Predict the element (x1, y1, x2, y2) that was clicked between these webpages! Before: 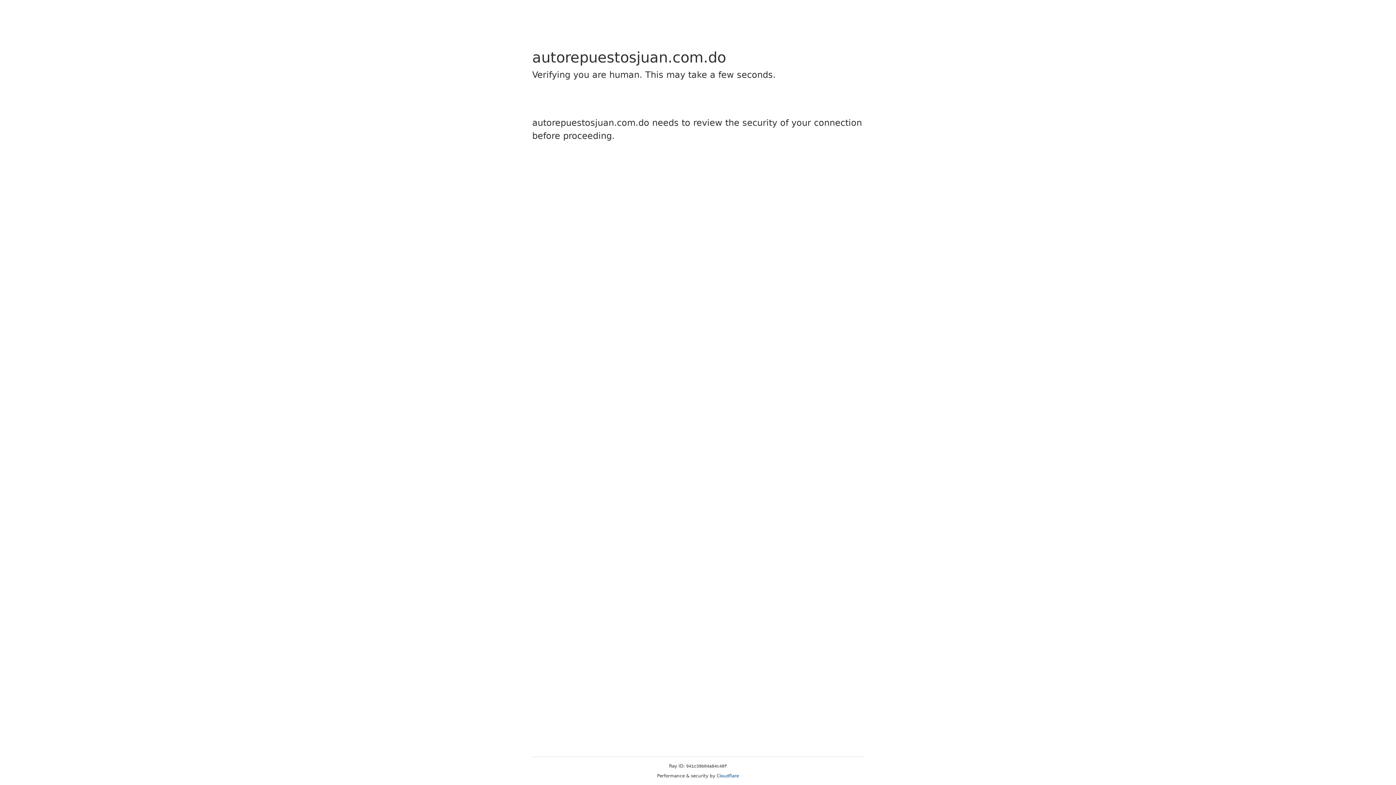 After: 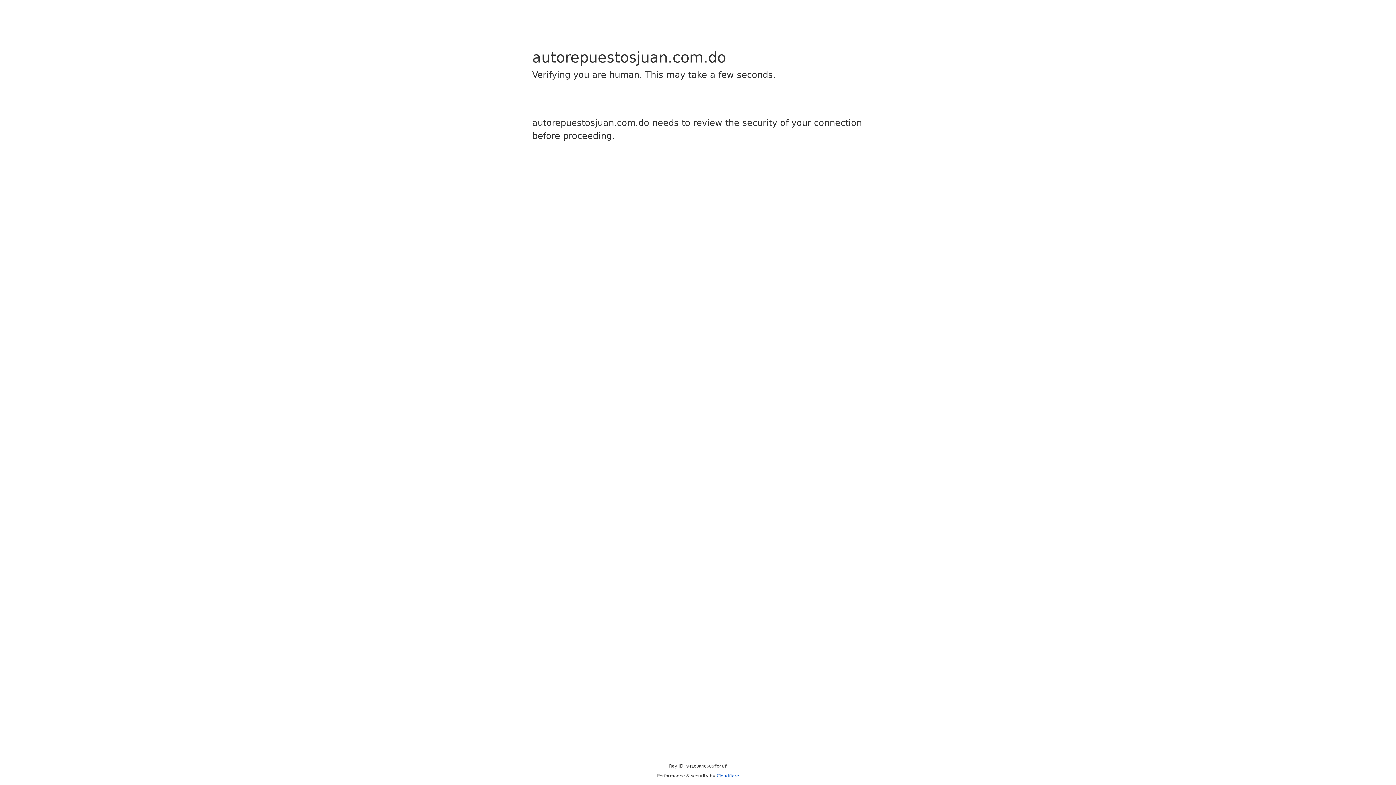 Action: label: Cloudflare bbox: (716, 773, 739, 778)